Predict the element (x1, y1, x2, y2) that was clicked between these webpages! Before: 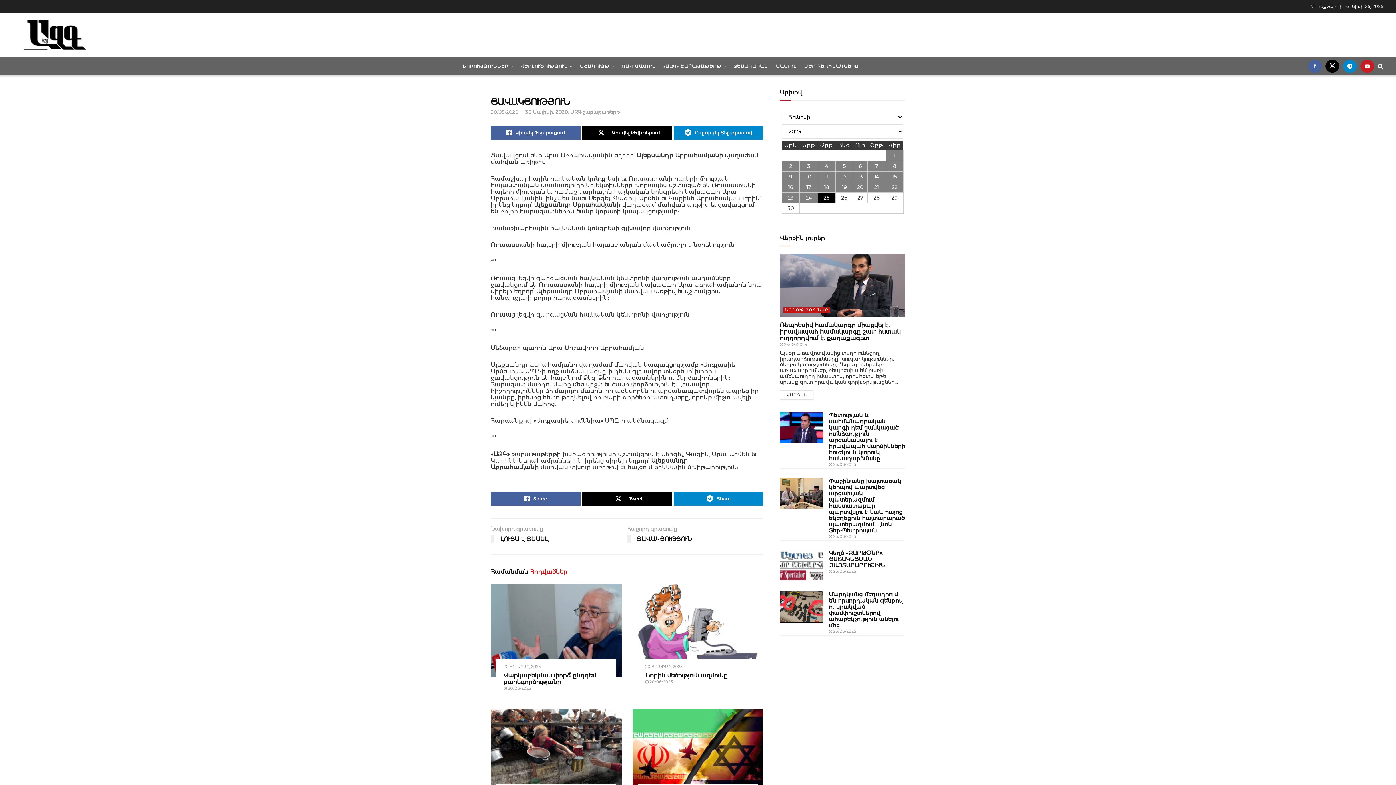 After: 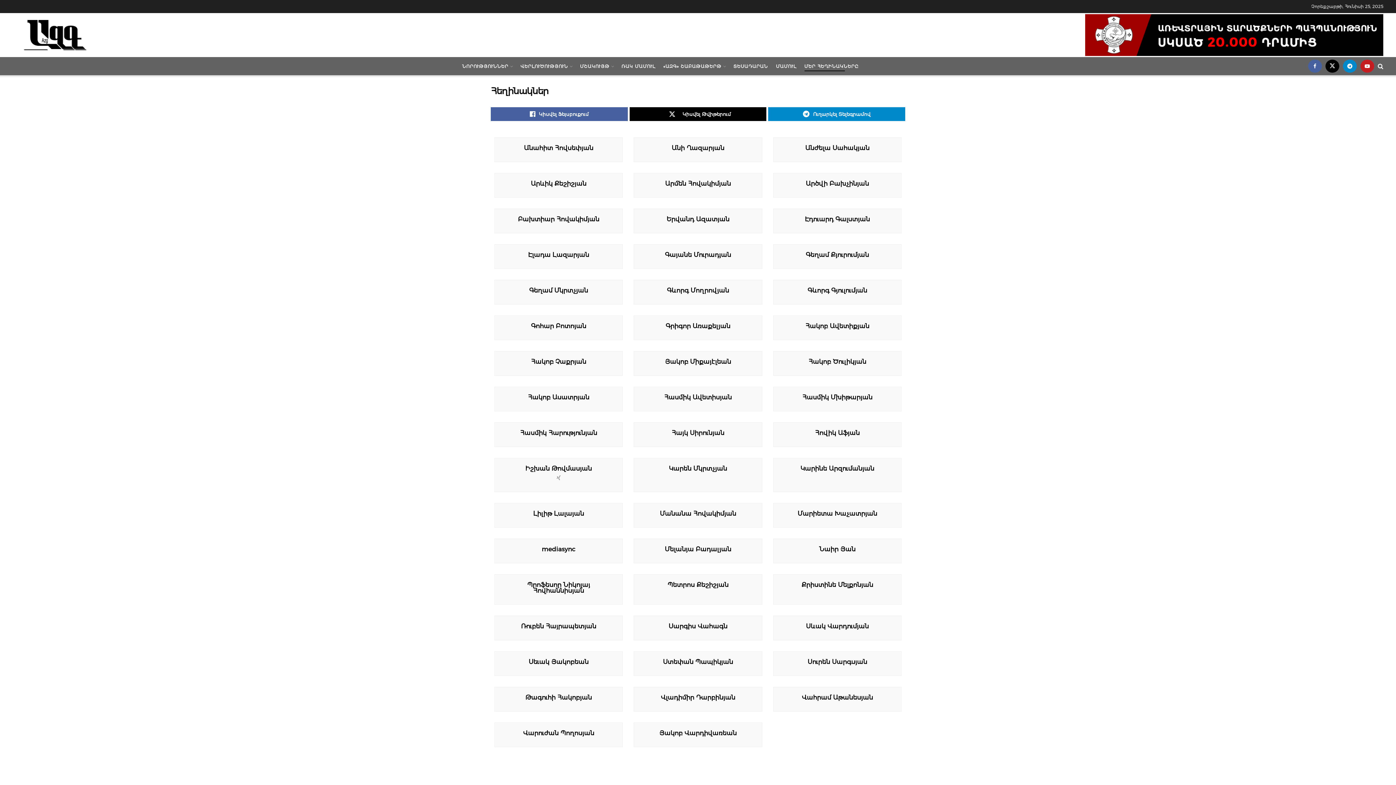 Action: bbox: (804, 61, 858, 71) label: ՄԵՐ ՀԵՂԻՆԱԿՆԵՐԸ